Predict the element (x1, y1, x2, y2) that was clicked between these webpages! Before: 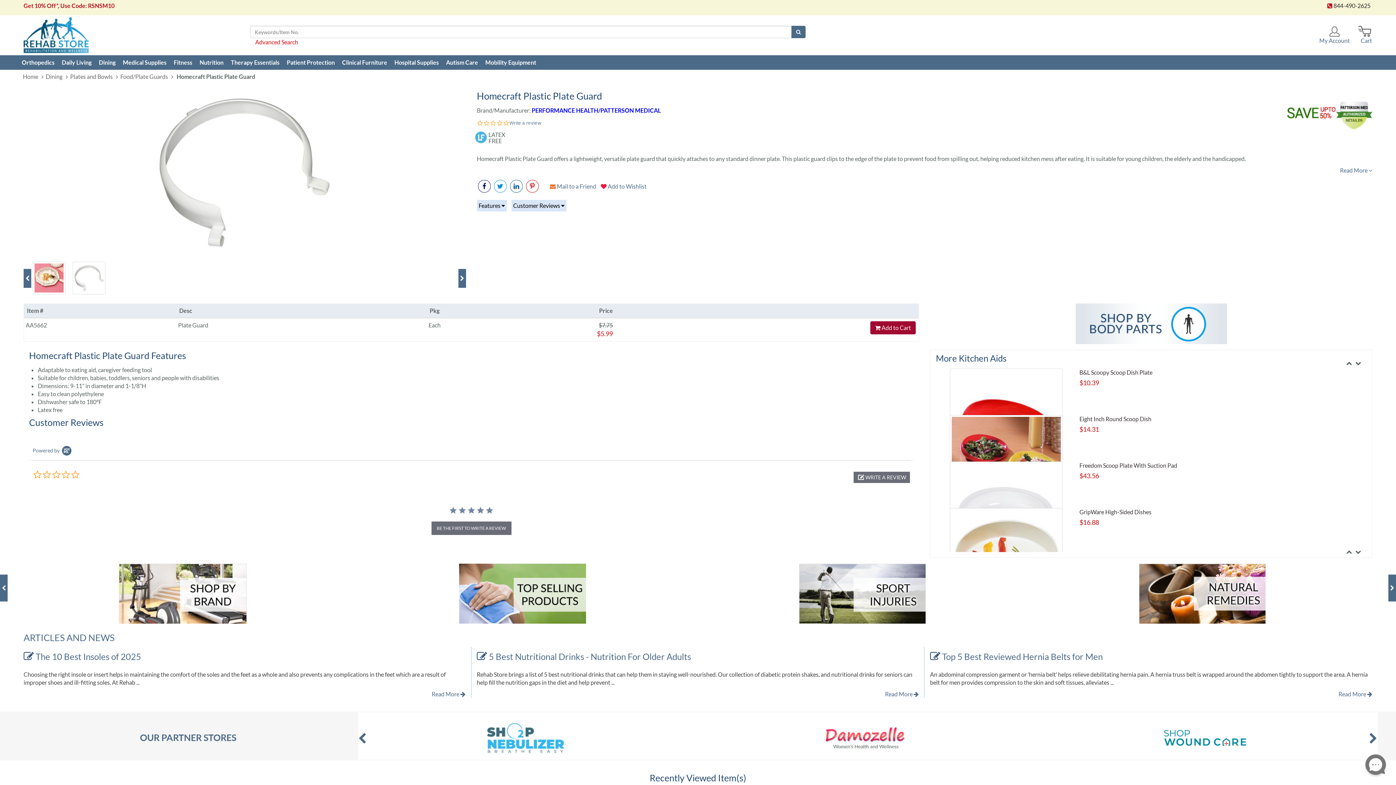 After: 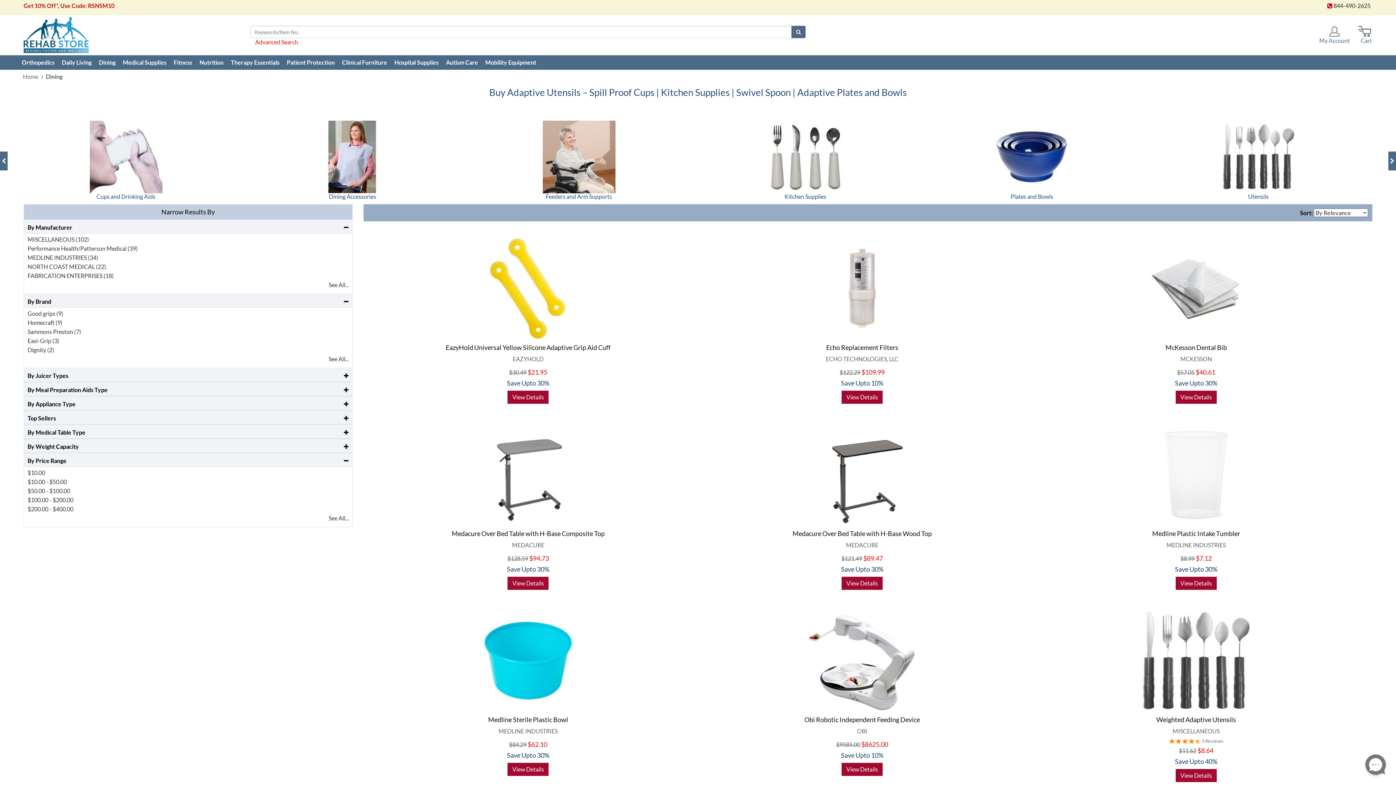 Action: bbox: (45, 73, 62, 80) label: Dining